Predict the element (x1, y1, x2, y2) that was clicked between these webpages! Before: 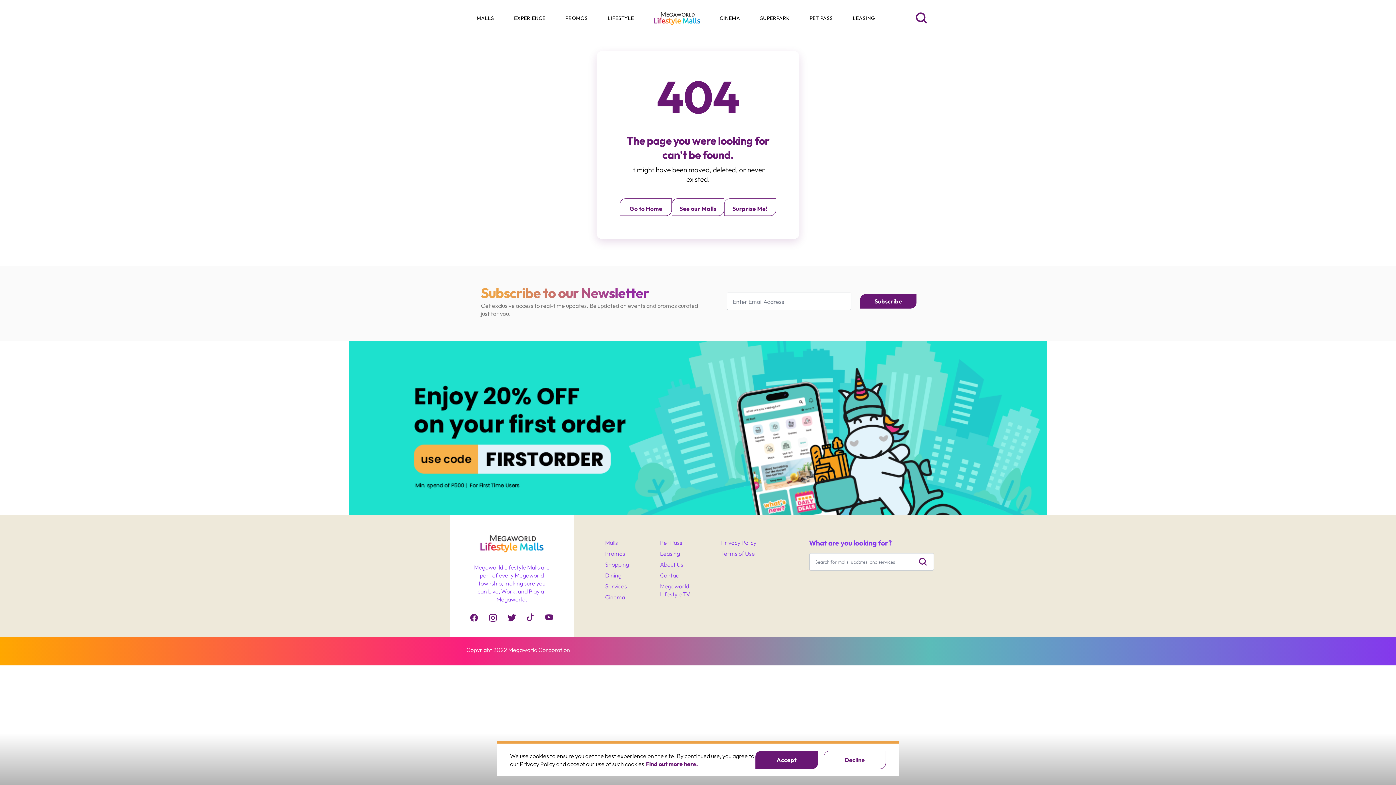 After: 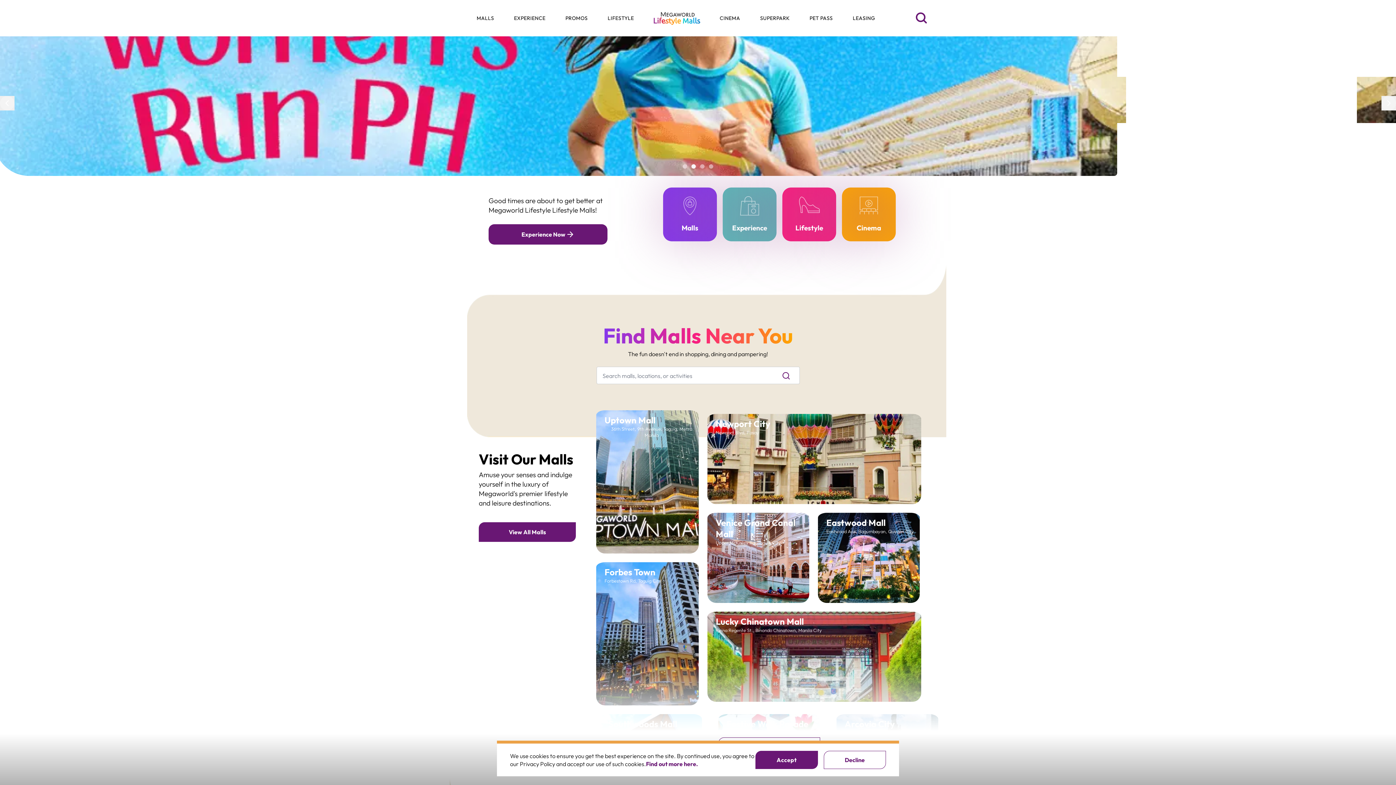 Action: bbox: (634, 8, 719, 27)